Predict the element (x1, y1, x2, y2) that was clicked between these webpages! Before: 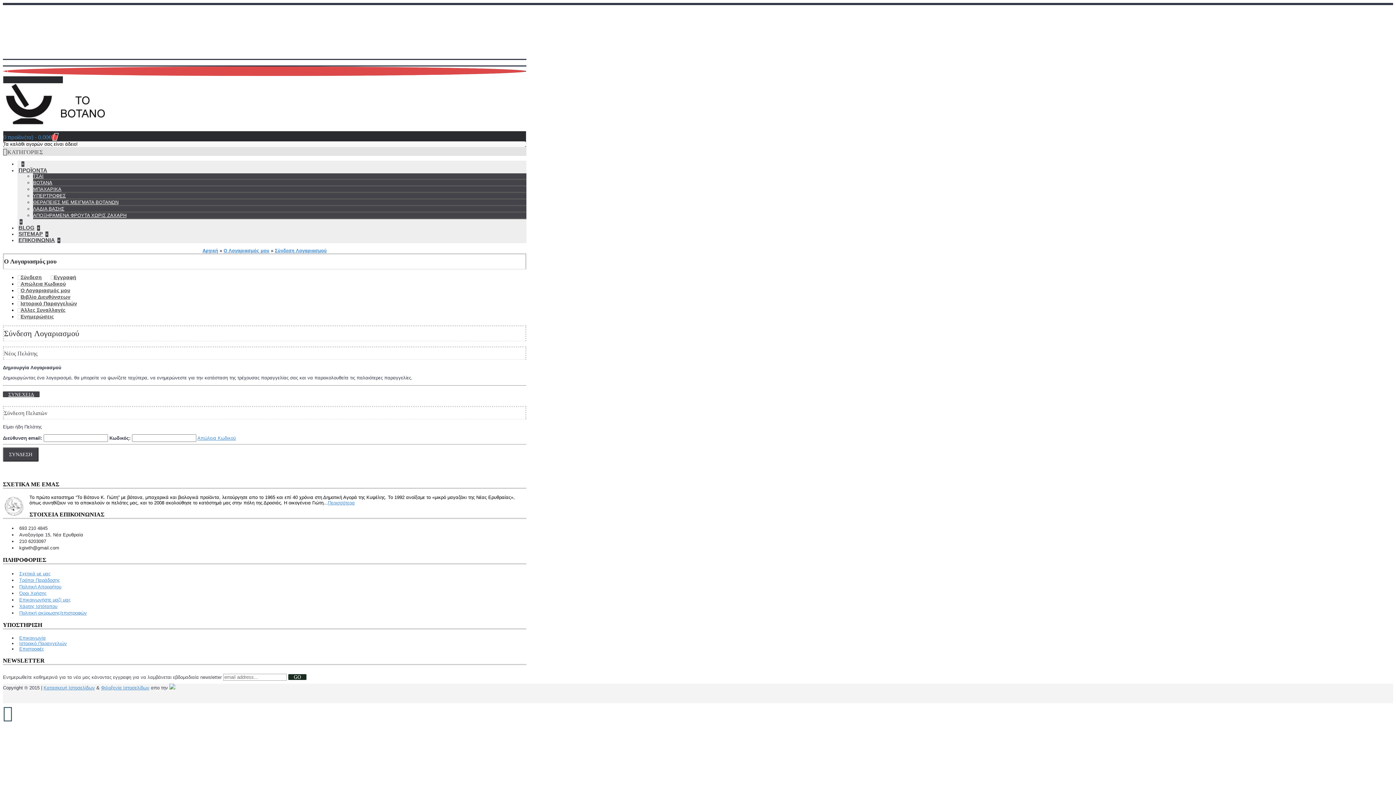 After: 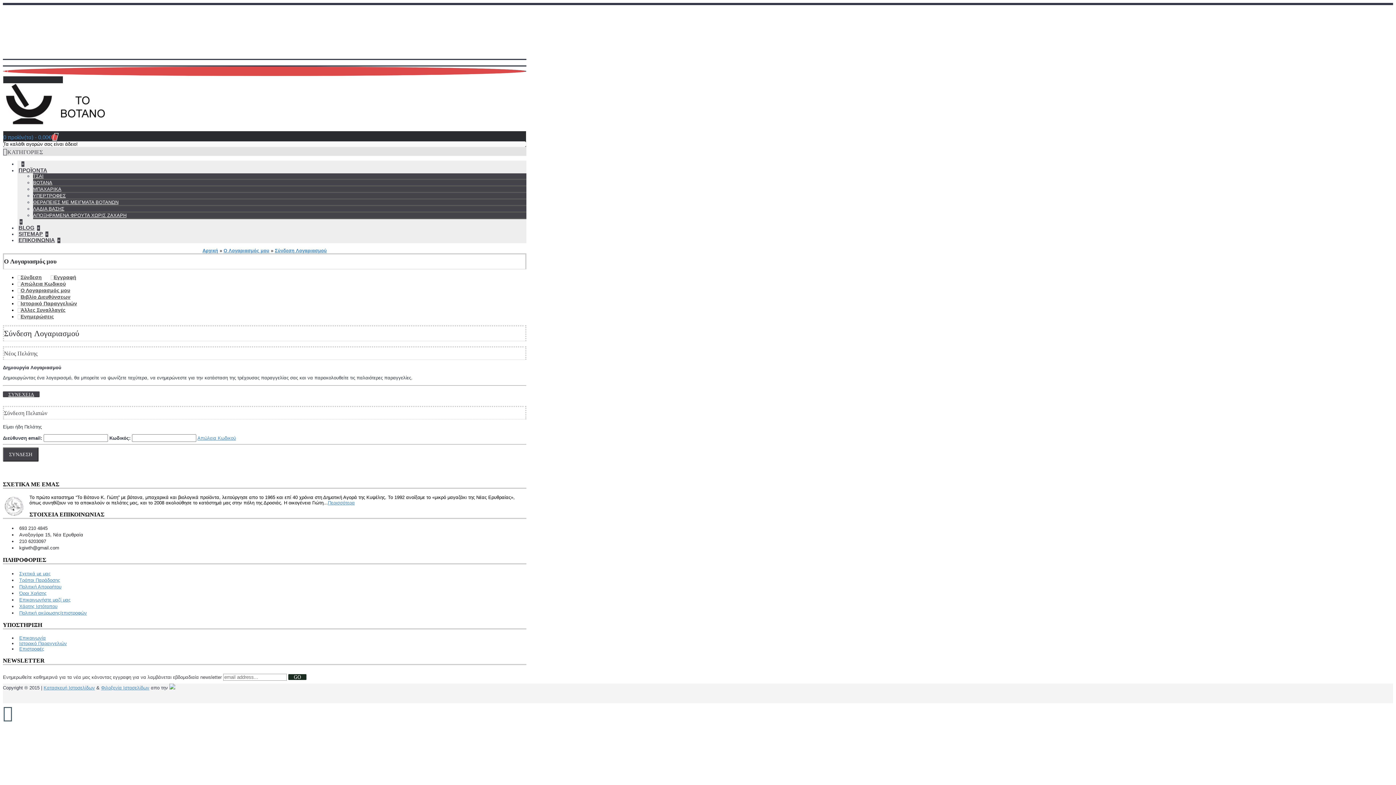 Action: bbox: (169, 685, 175, 690)